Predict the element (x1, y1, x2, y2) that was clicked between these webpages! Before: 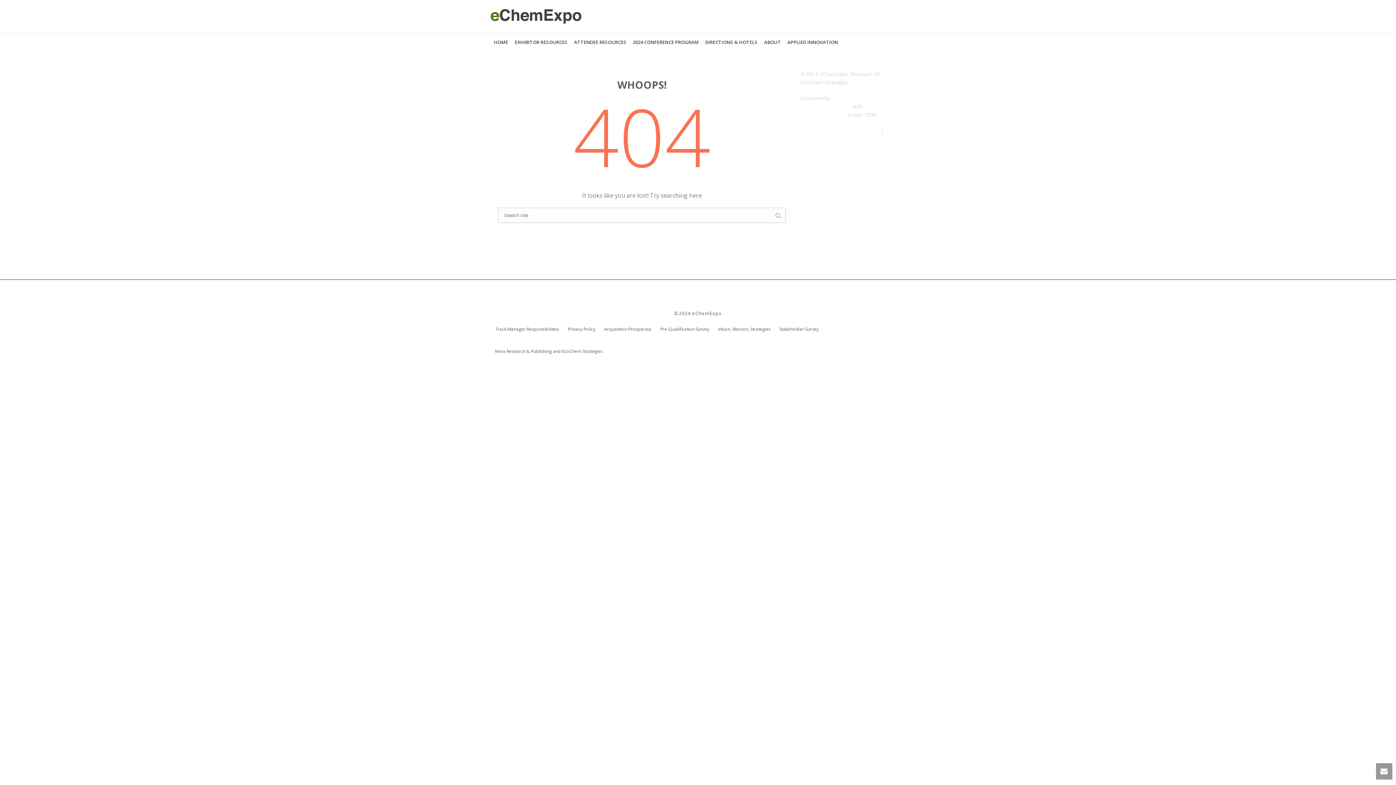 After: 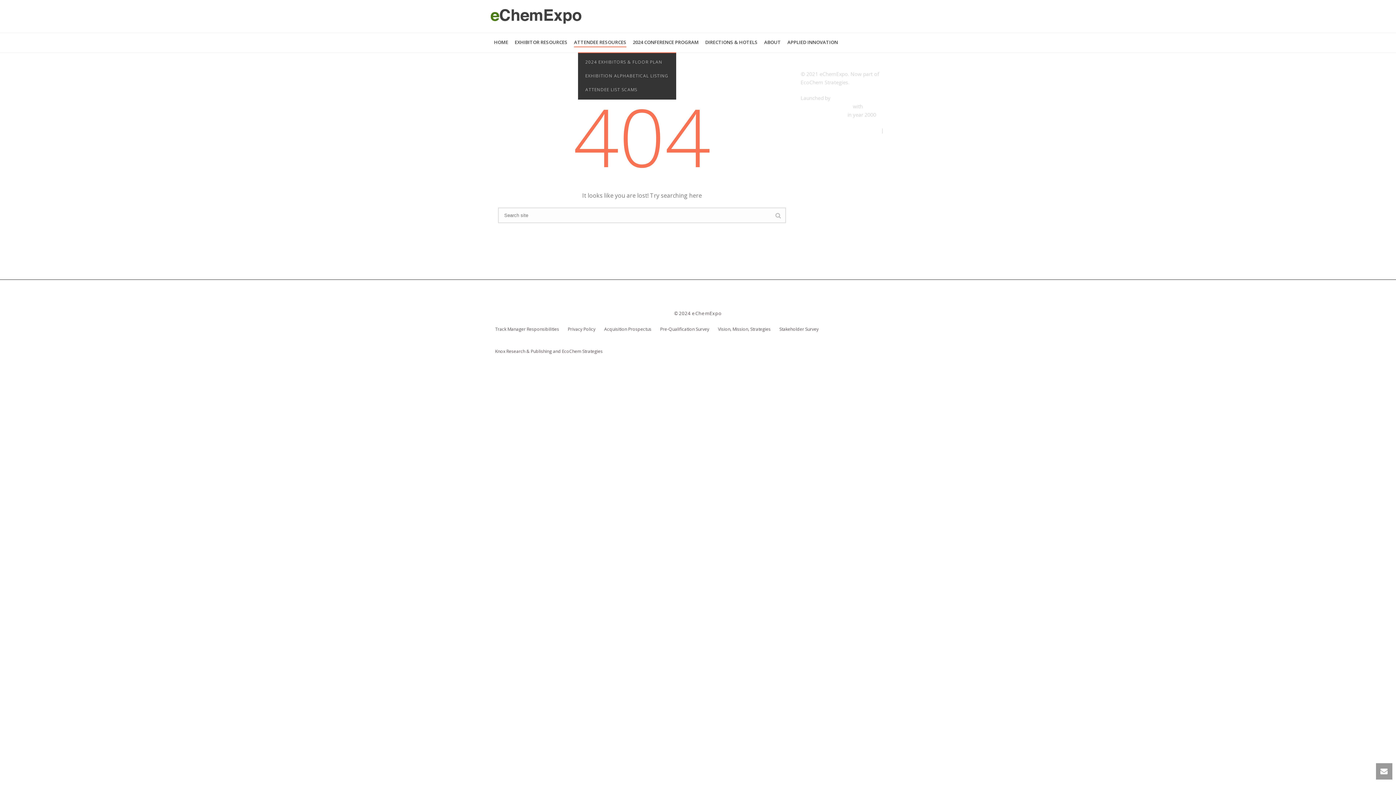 Action: label: ATTENDEE RESOURCES bbox: (570, 33, 629, 52)